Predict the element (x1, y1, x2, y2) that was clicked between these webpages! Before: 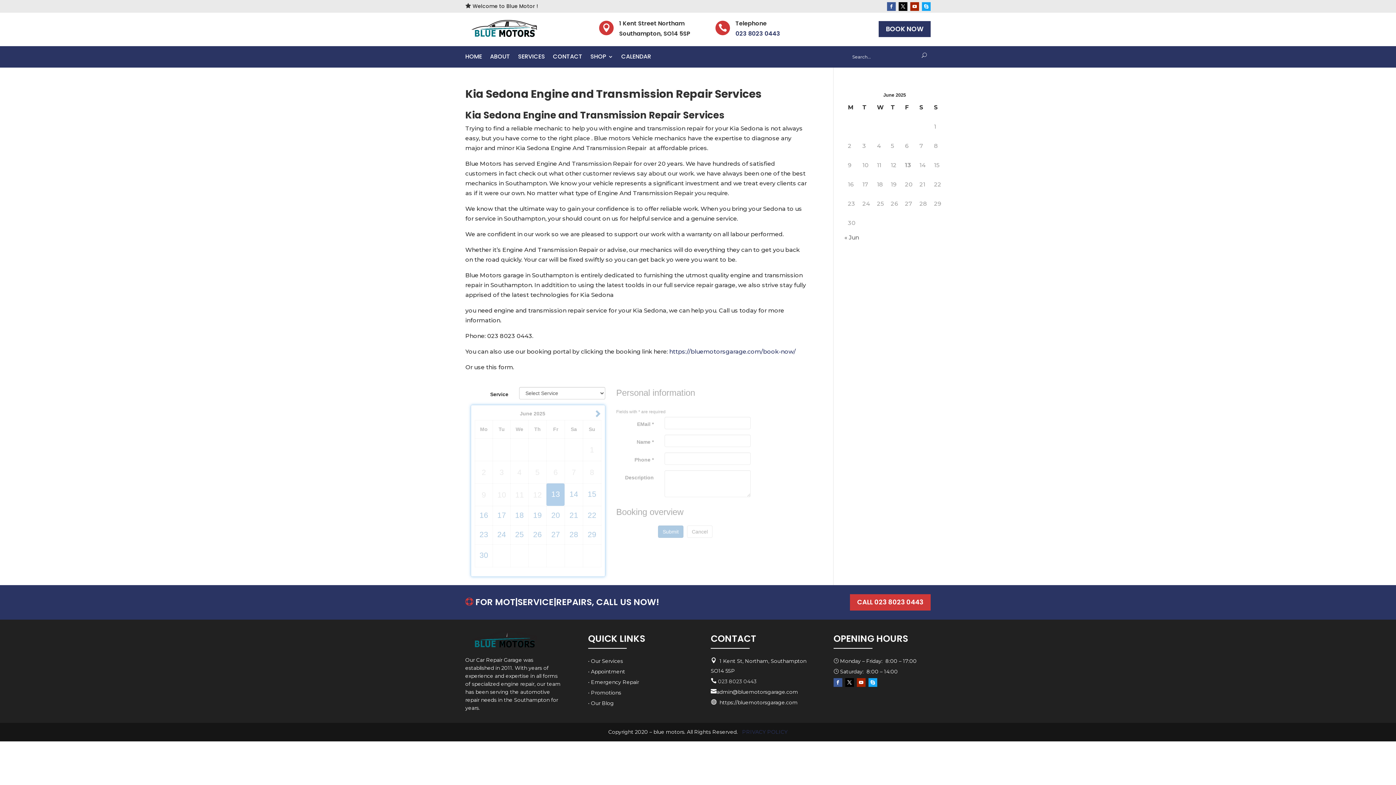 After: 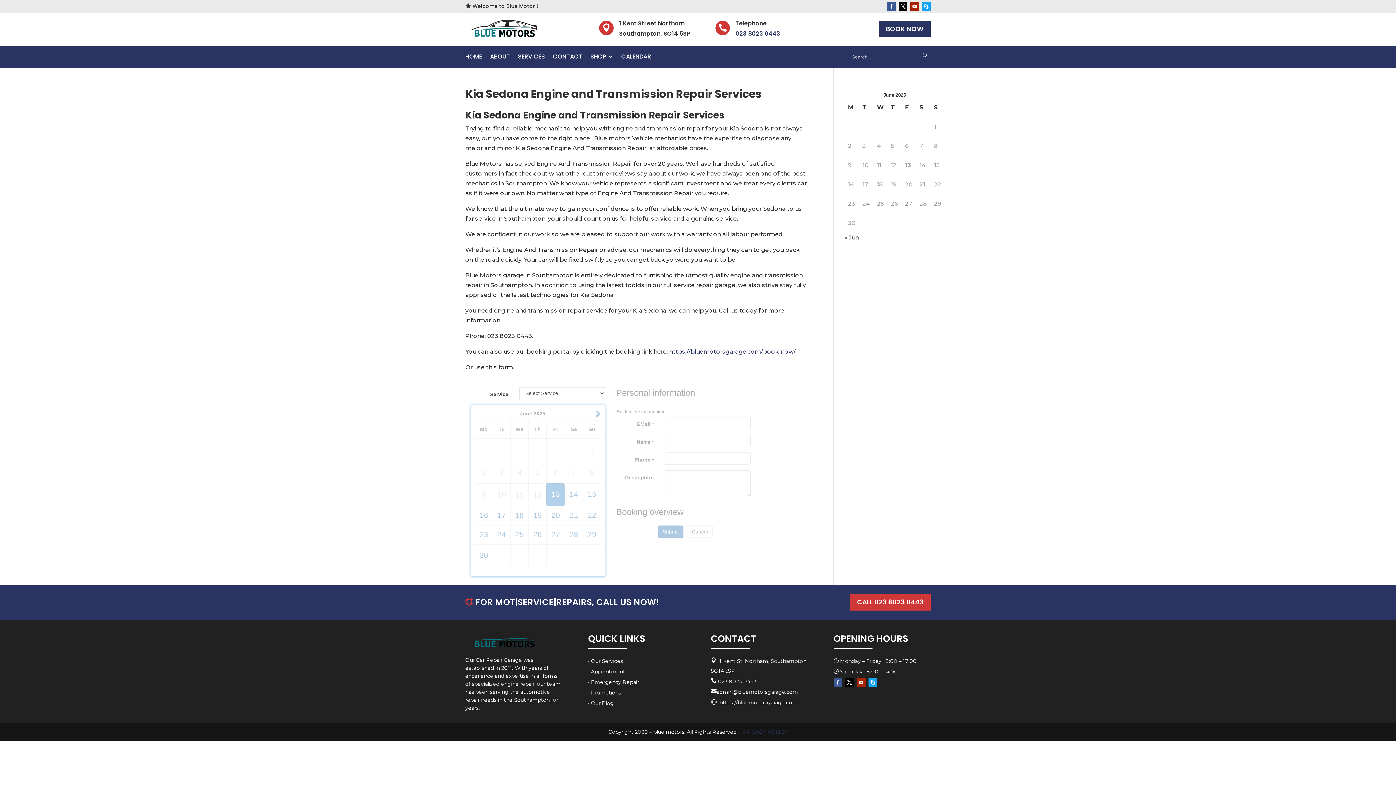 Action: bbox: (856, 678, 865, 687)